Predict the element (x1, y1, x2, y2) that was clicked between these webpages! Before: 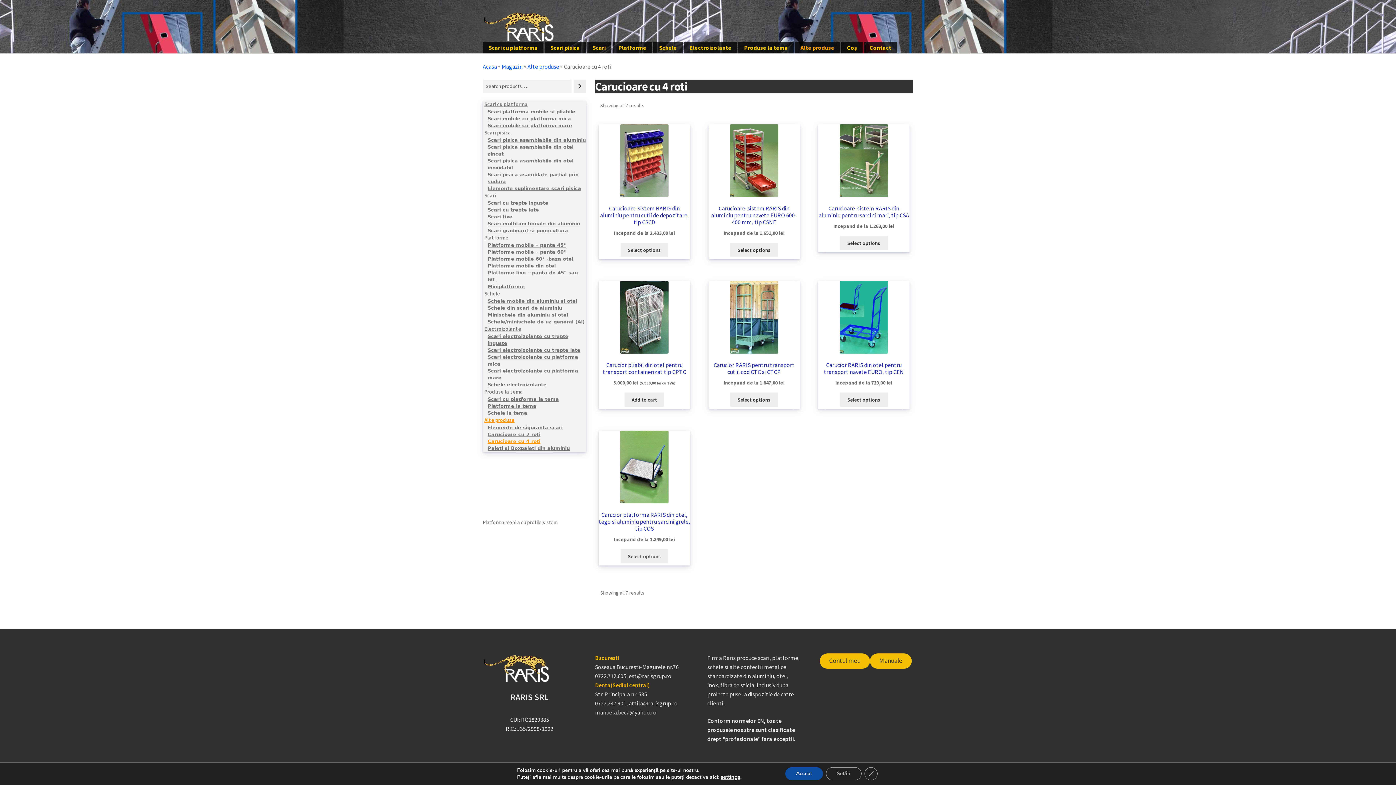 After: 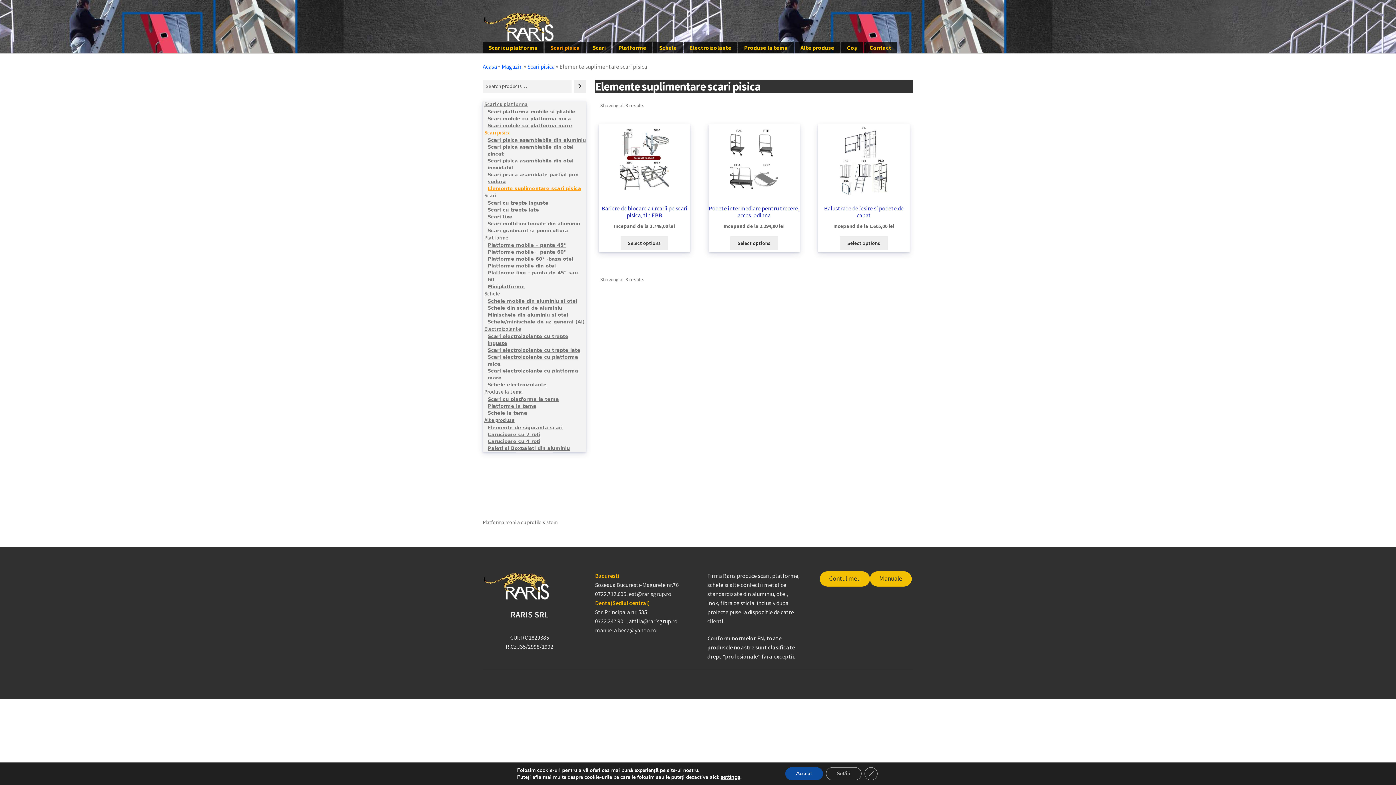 Action: bbox: (487, 185, 581, 191) label: Elemente suplimentare scari pisica